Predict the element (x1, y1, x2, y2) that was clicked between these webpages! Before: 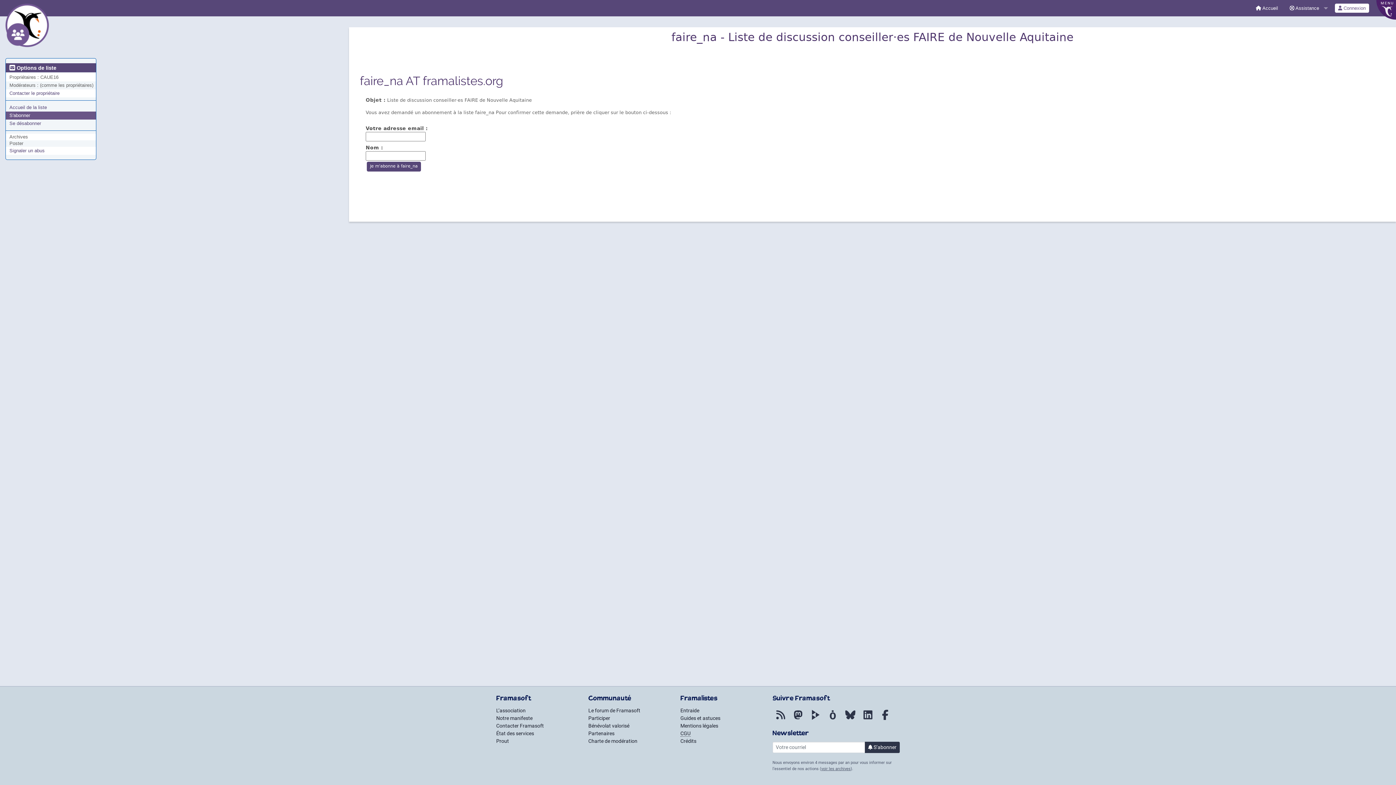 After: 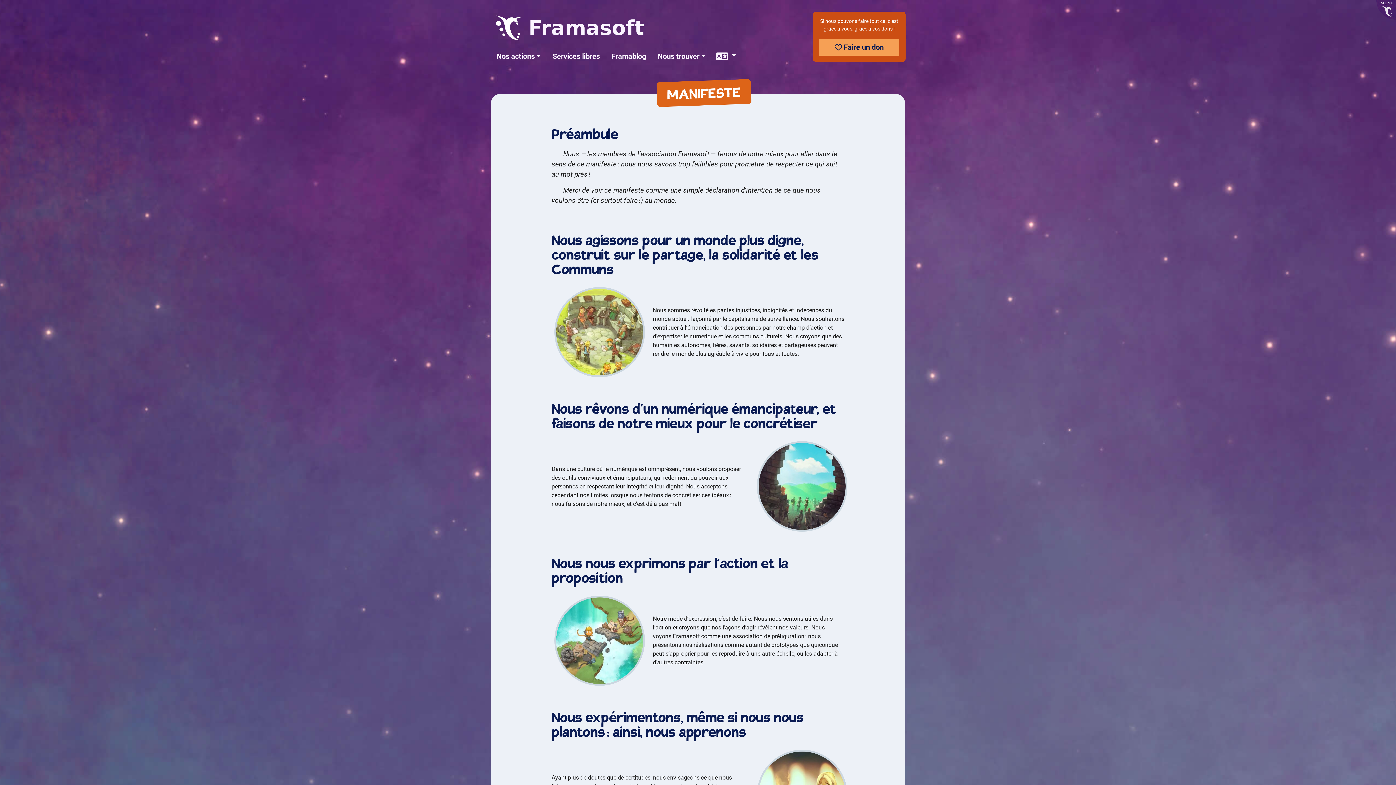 Action: label: Notre manifeste bbox: (496, 715, 532, 721)